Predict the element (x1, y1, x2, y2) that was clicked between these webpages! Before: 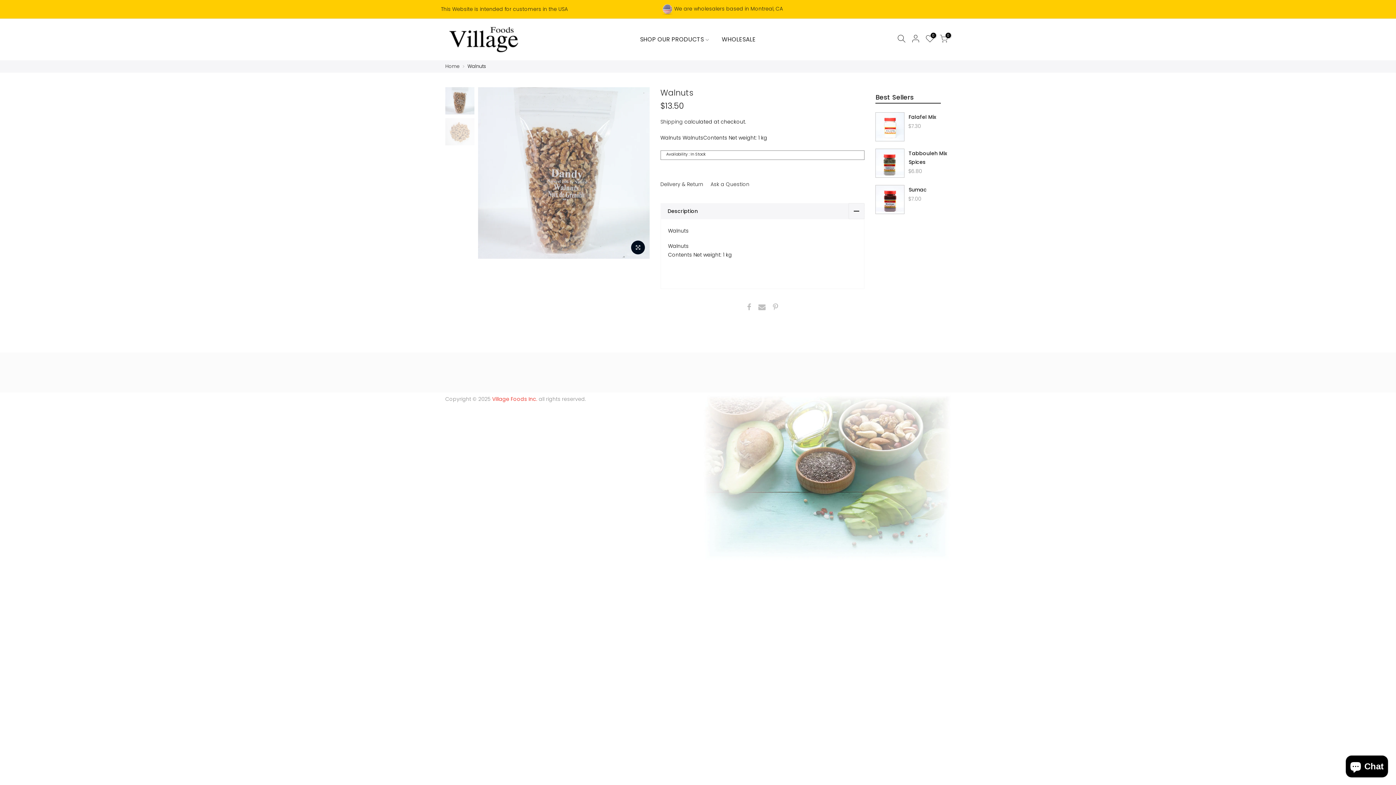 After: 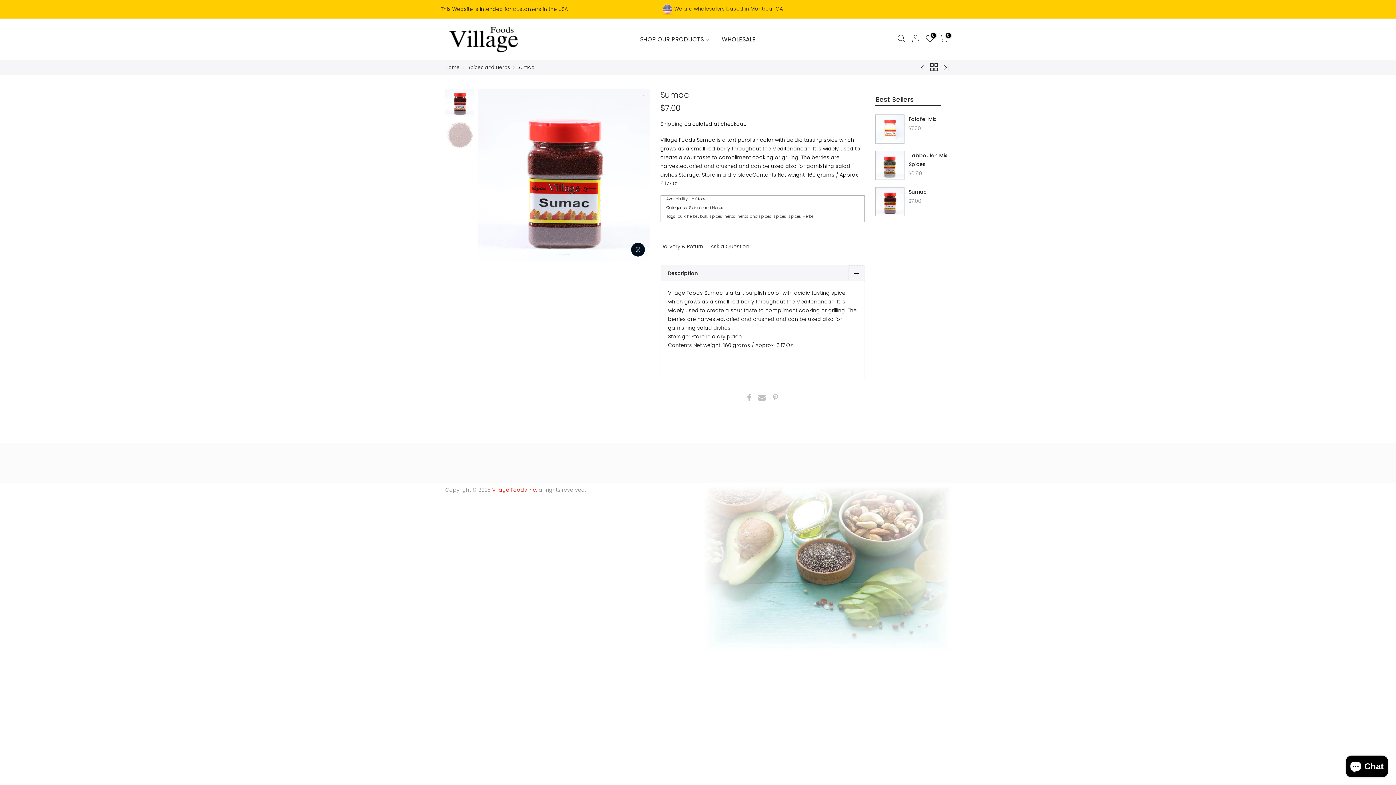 Action: bbox: (875, 185, 904, 214)